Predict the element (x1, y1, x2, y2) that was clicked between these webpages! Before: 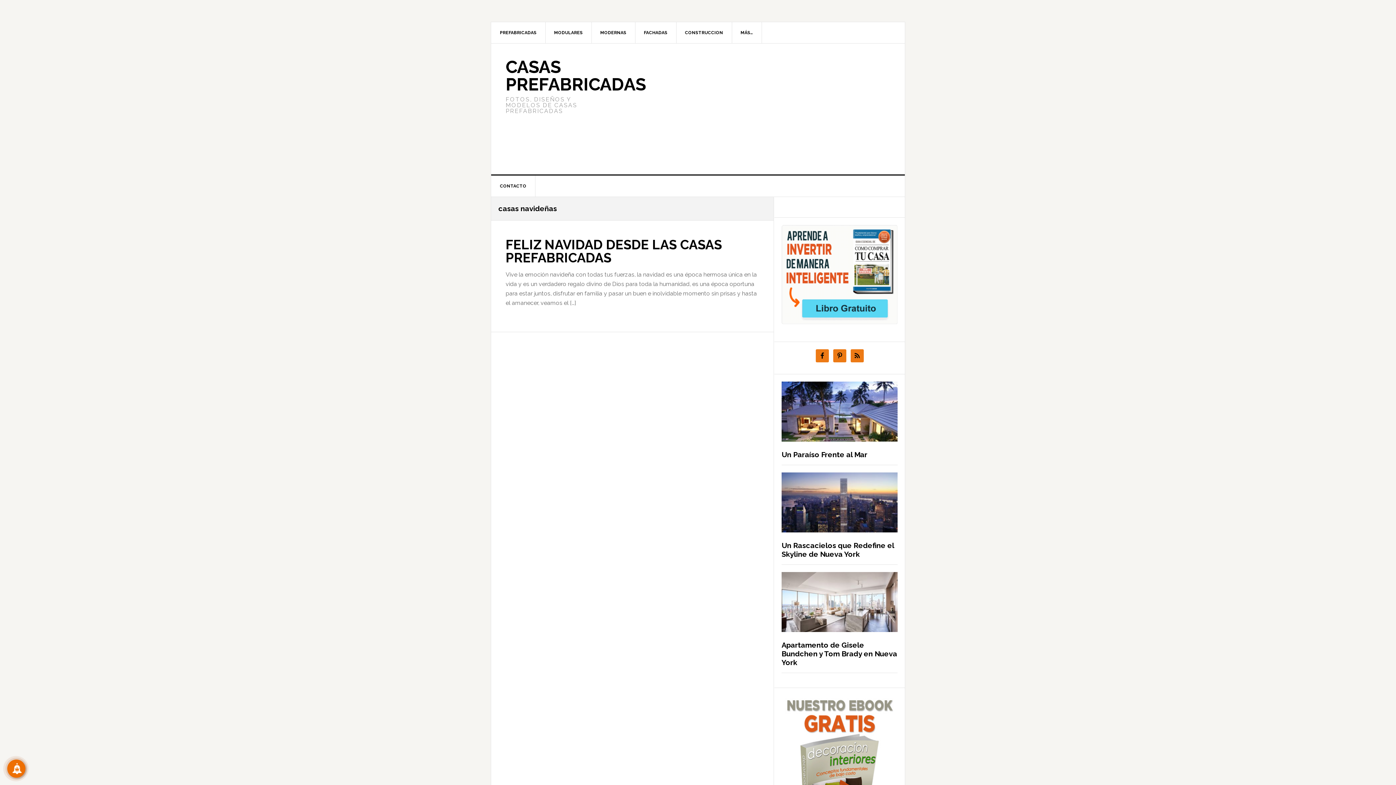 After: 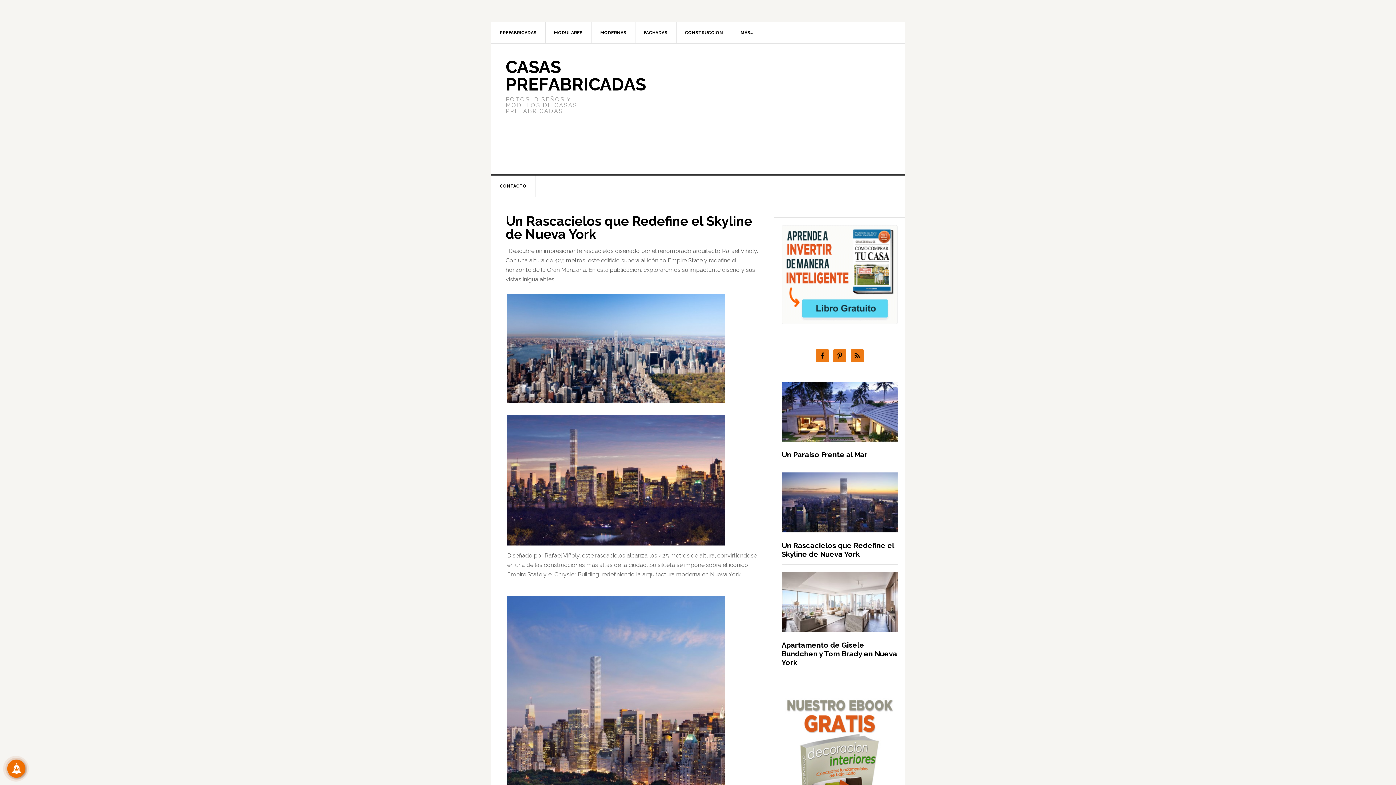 Action: bbox: (781, 541, 894, 558) label: Un Rascacielos que Redefine el Skyline de Nueva York